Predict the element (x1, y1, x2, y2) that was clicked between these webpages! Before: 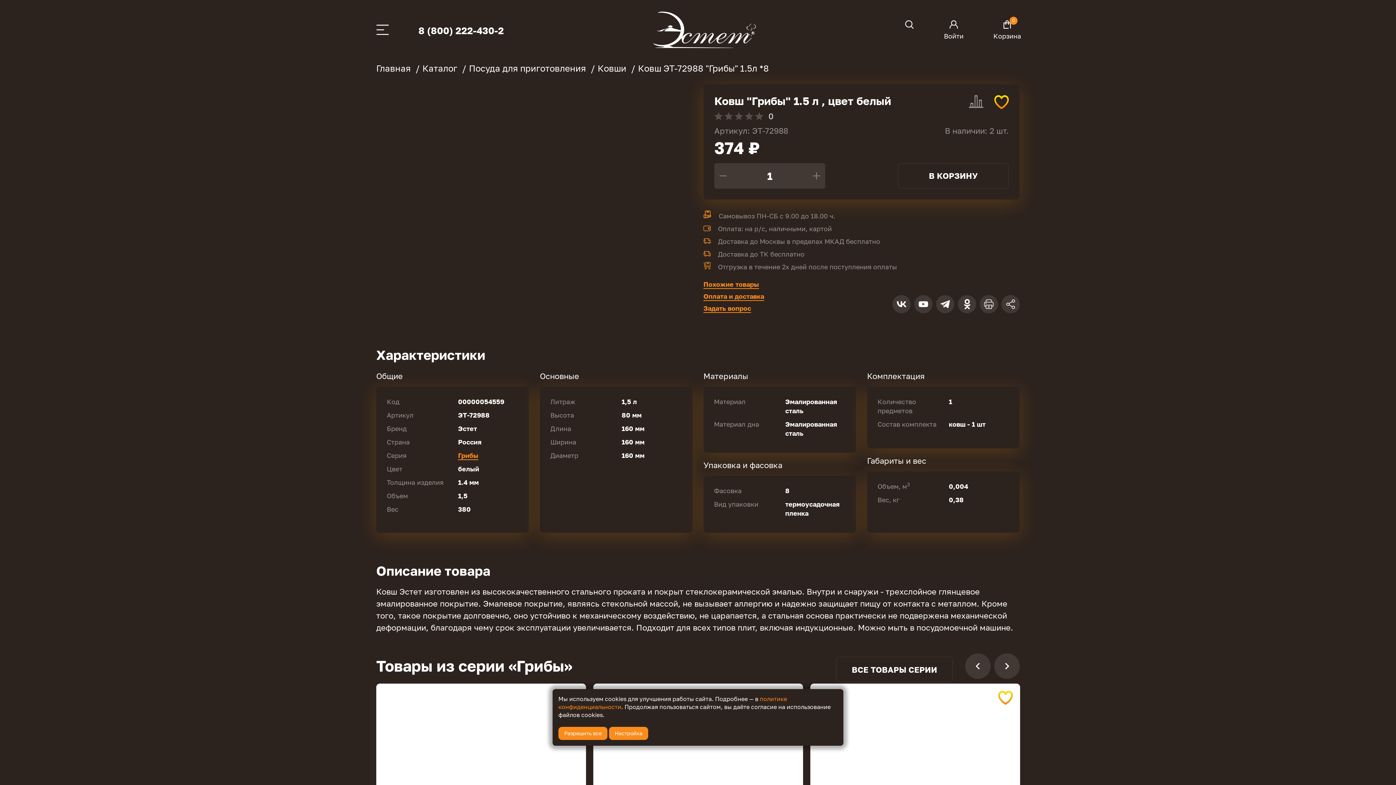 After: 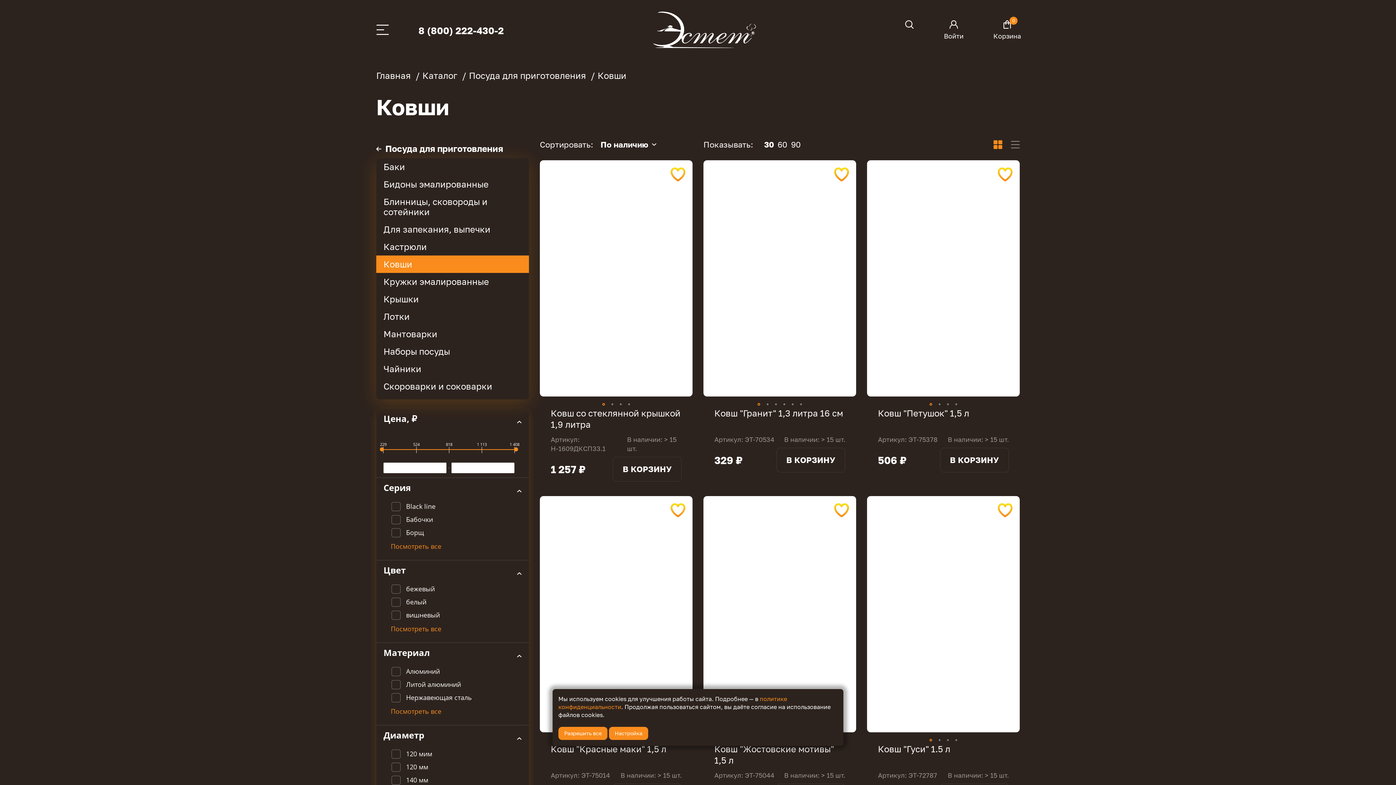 Action: bbox: (597, 62, 626, 73) label: Ковши